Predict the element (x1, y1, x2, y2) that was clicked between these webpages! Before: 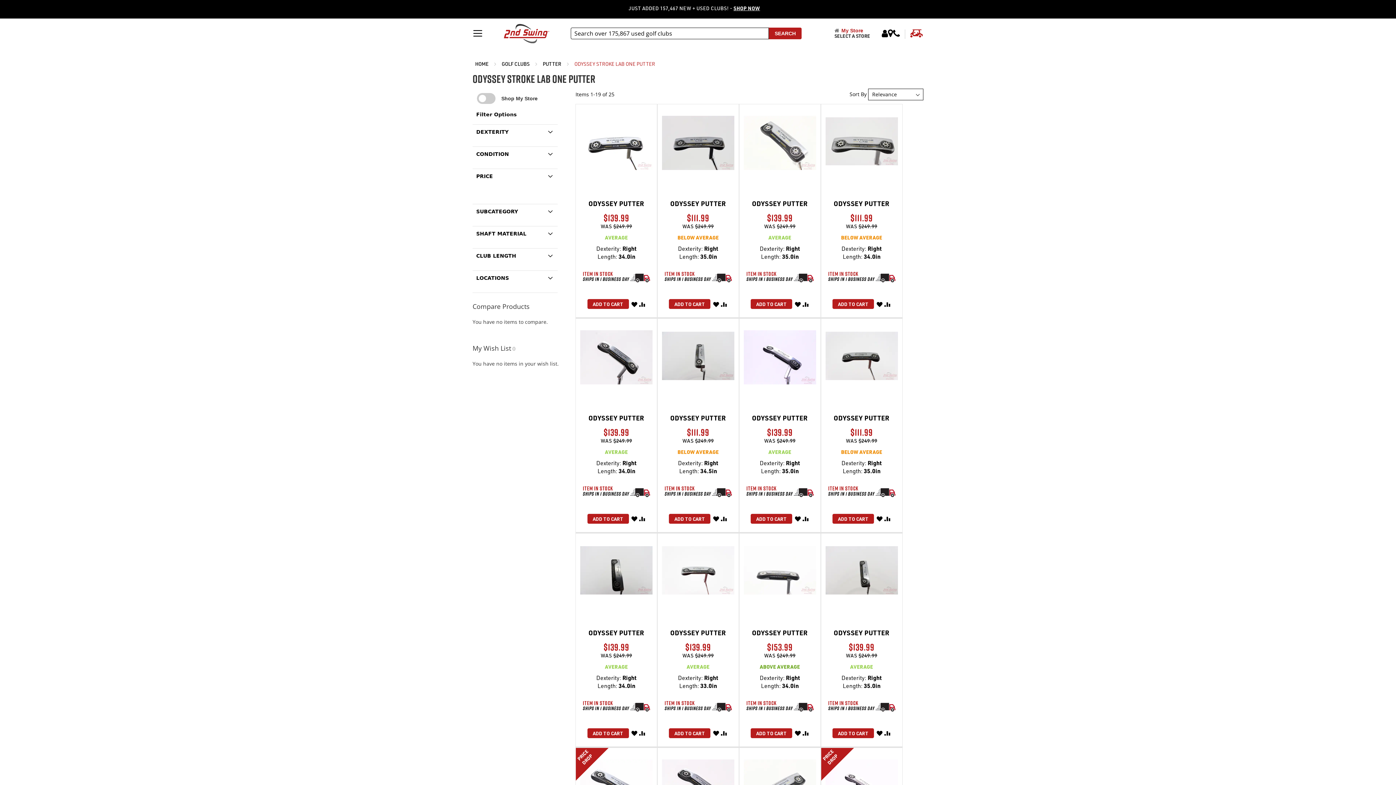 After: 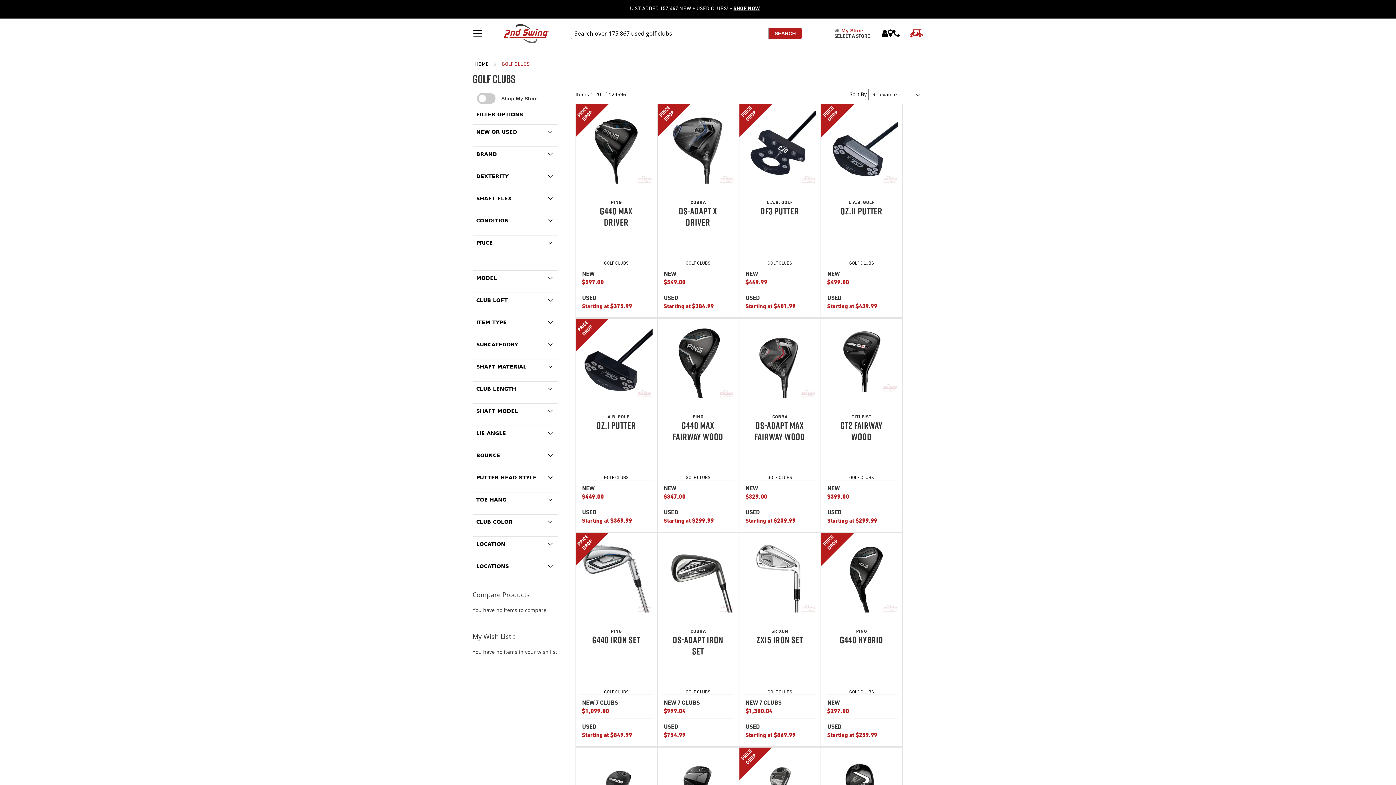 Action: bbox: (733, 5, 760, 11) label: SHOP NOW